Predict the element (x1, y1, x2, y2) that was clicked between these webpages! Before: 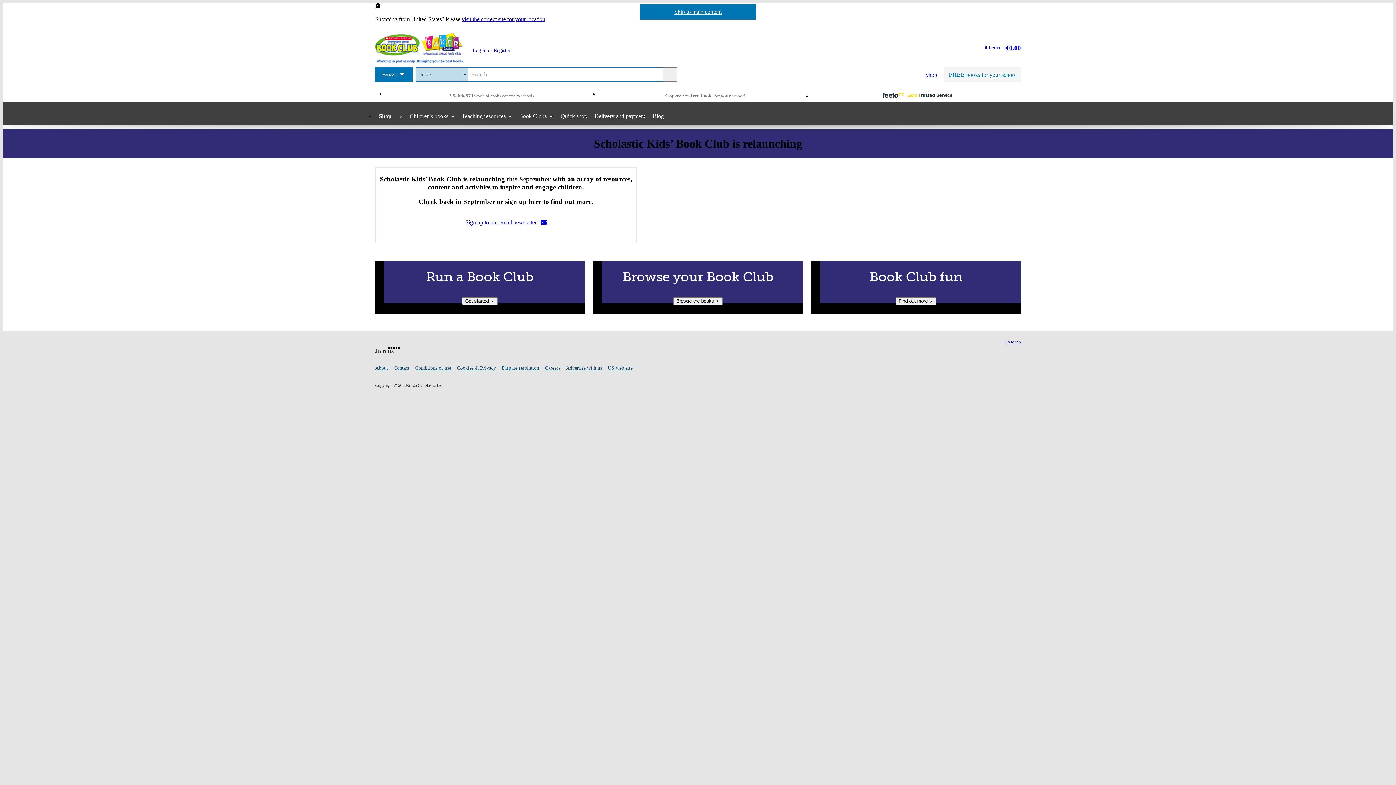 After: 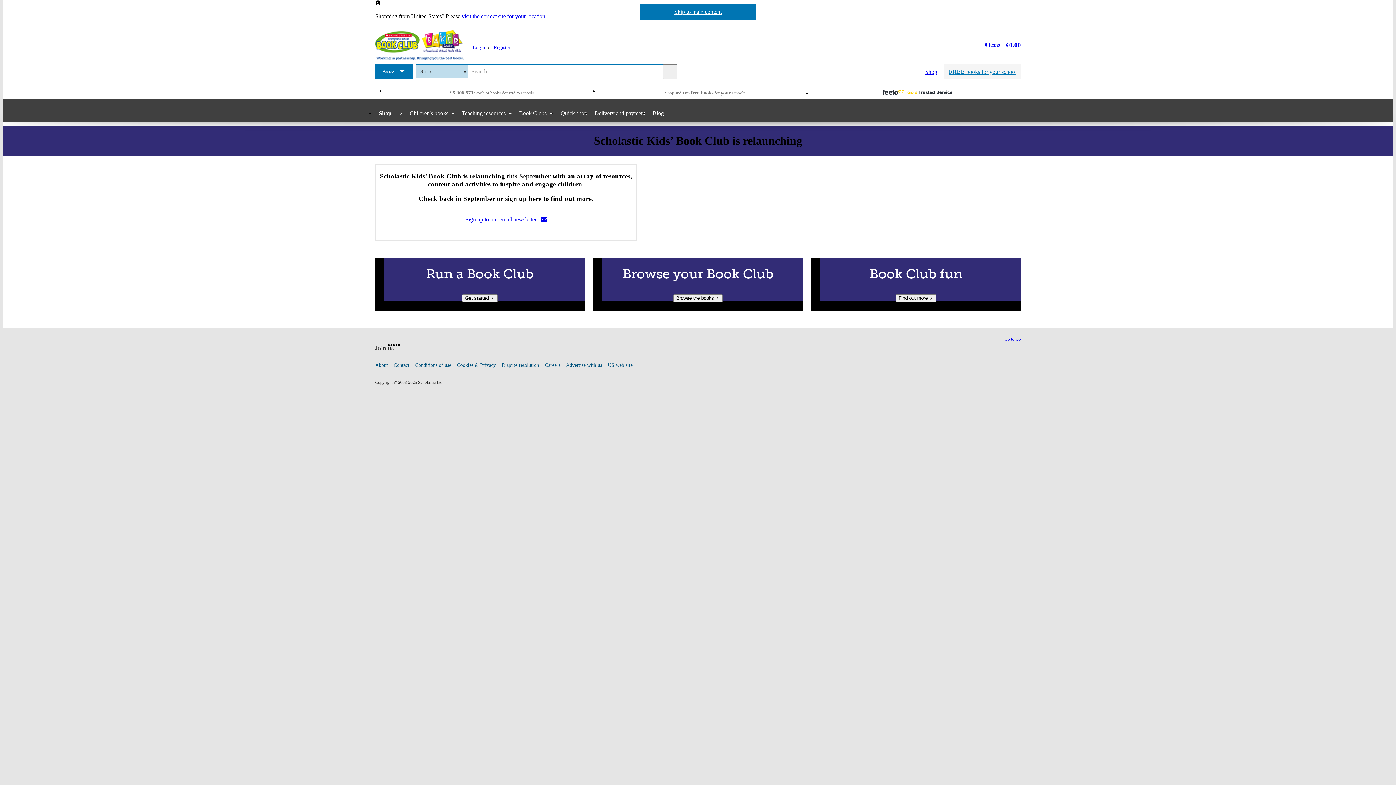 Action: bbox: (1004, 335, 1021, 348) label: Go to top